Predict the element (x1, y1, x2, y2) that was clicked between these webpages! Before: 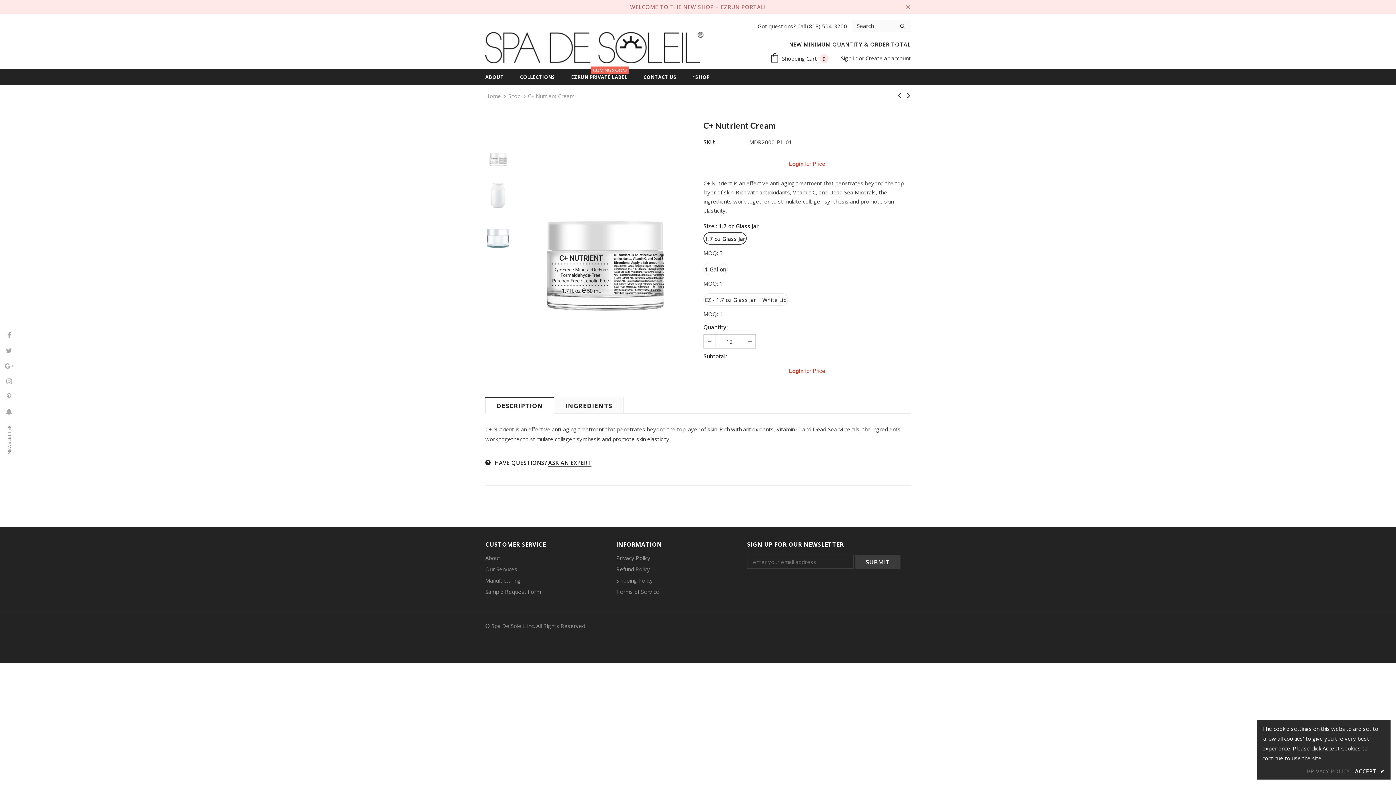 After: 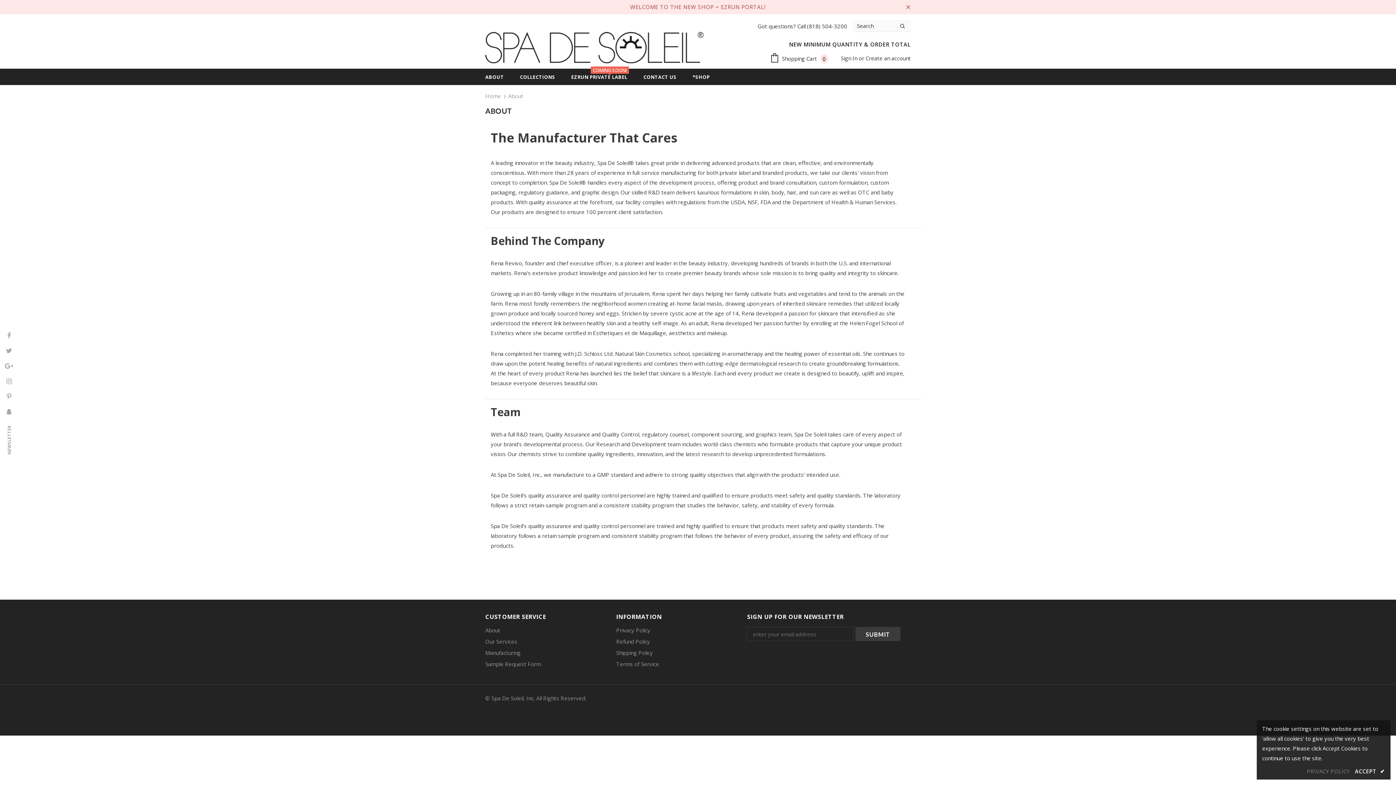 Action: label: About bbox: (485, 552, 500, 564)